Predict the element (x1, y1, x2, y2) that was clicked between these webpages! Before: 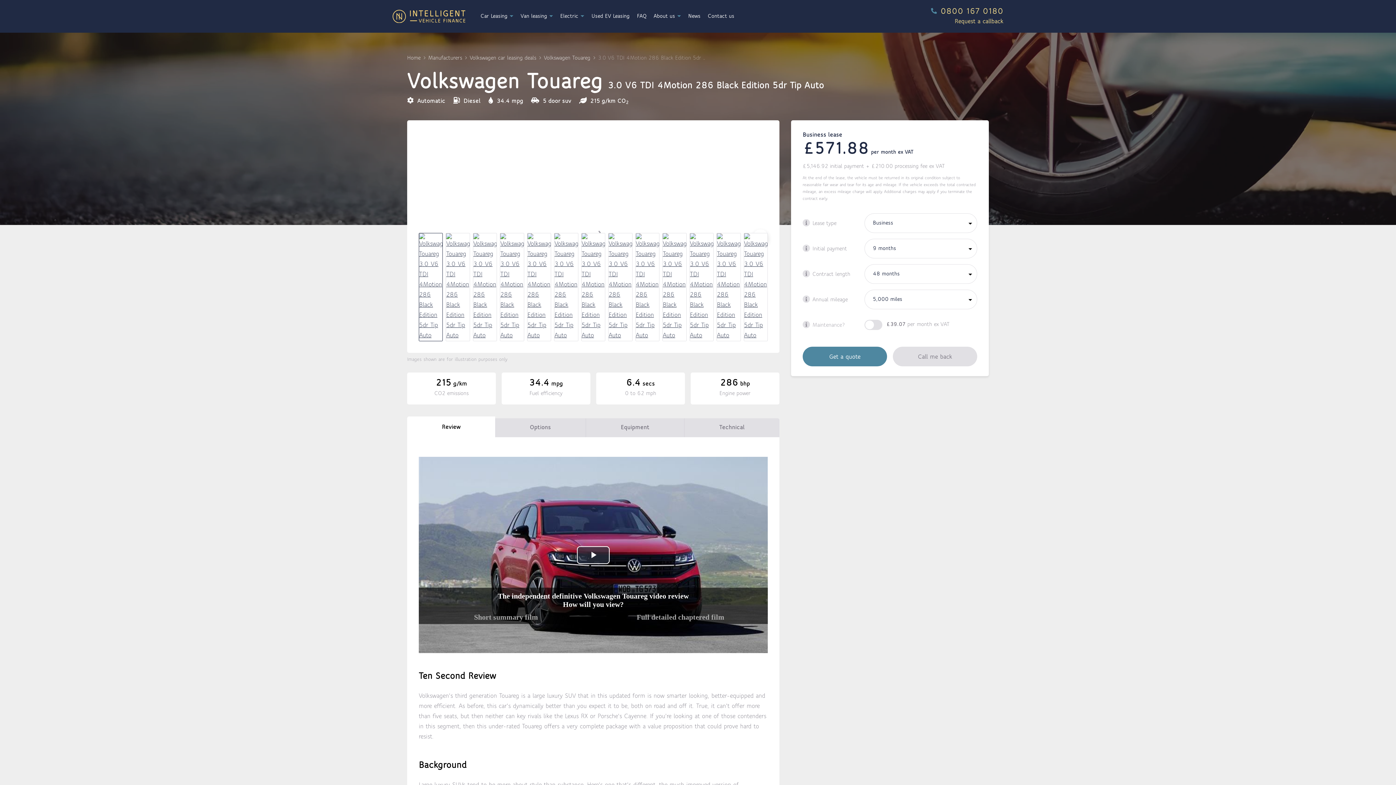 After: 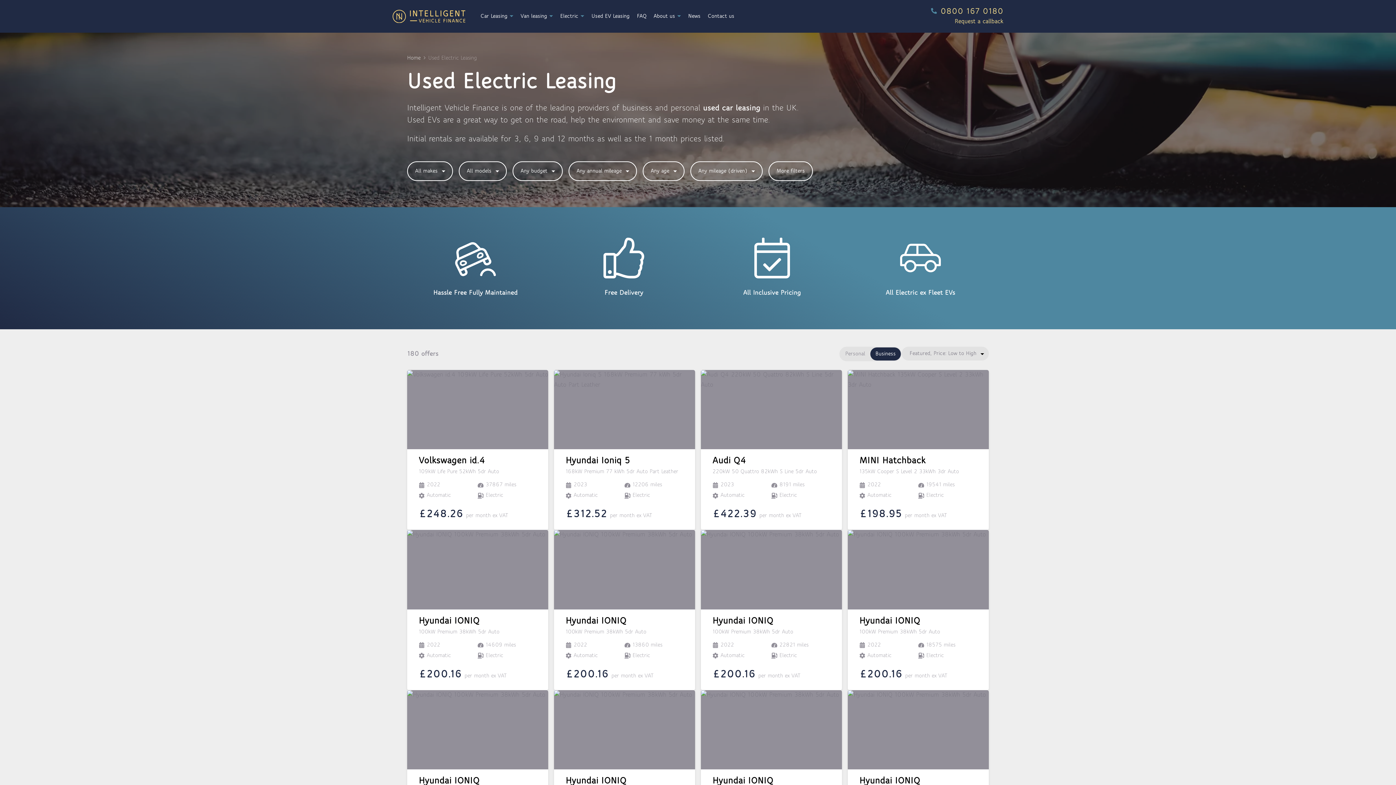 Action: label: Used EV Leasing bbox: (588, 10, 633, 22)